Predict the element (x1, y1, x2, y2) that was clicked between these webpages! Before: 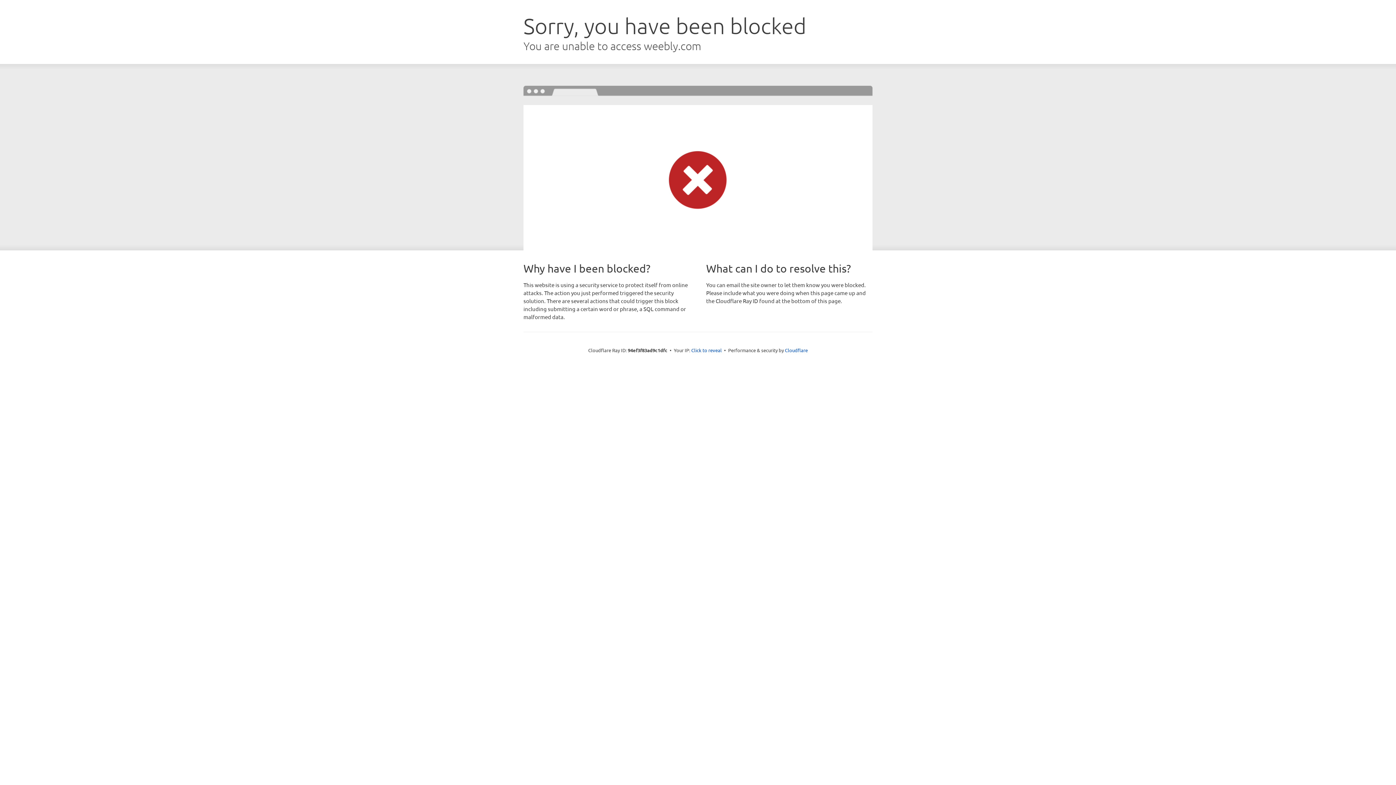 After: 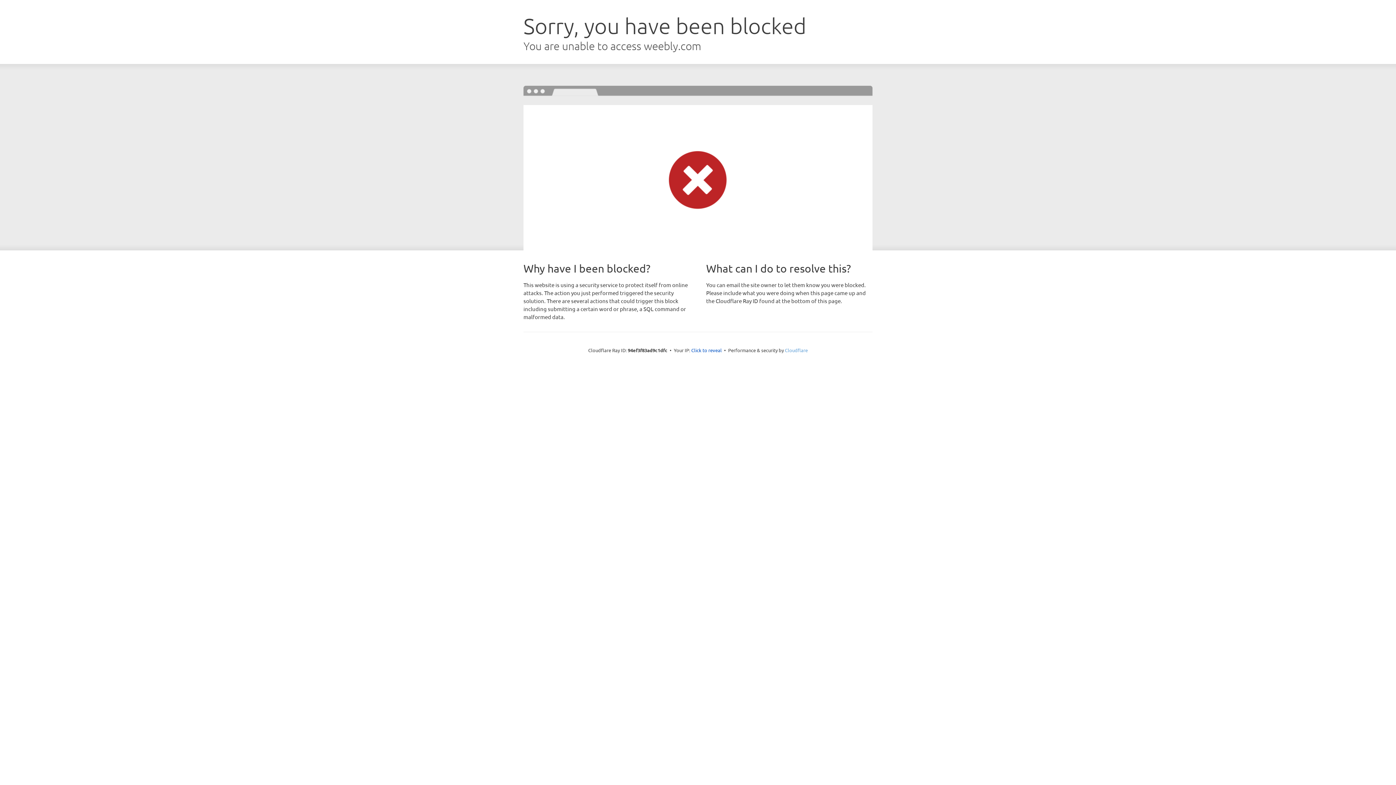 Action: label: Cloudflare bbox: (785, 347, 808, 353)